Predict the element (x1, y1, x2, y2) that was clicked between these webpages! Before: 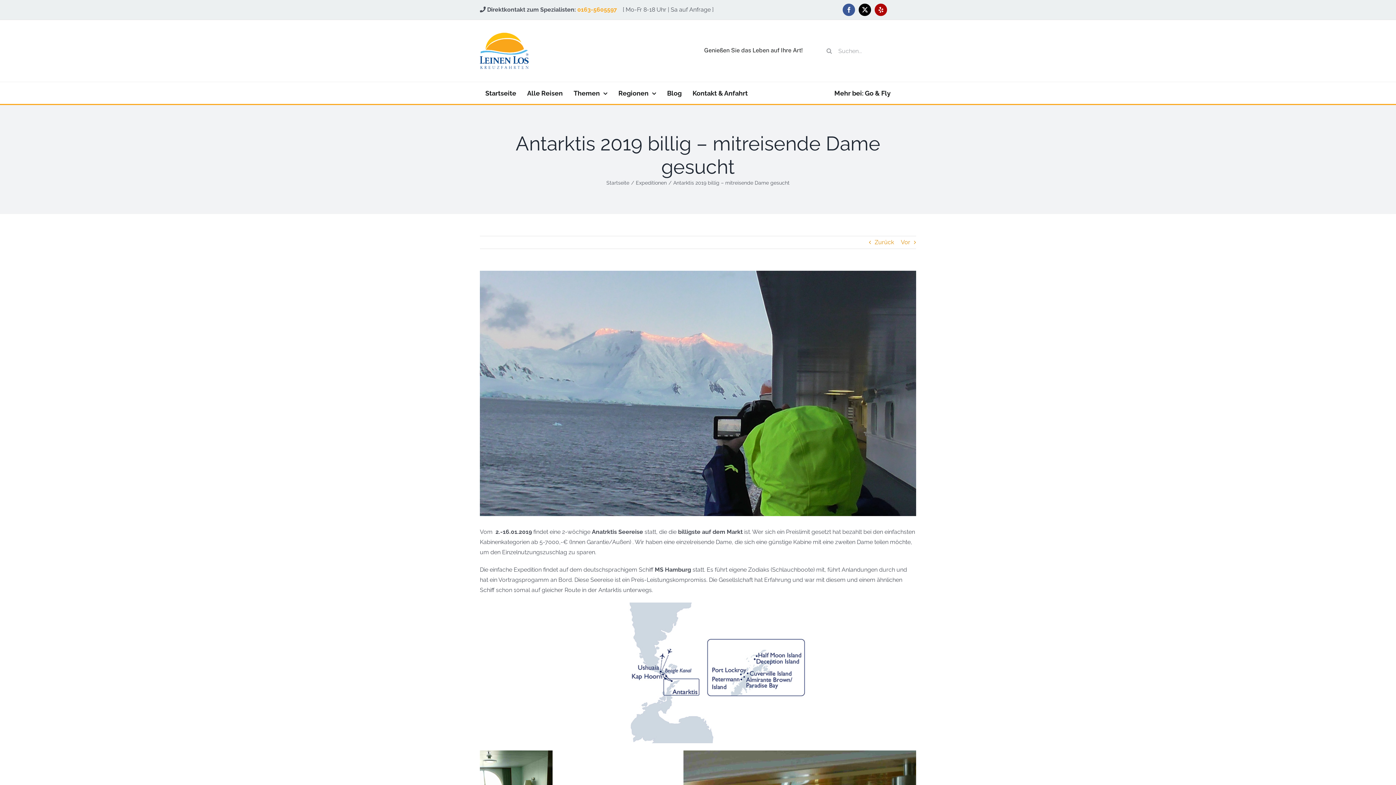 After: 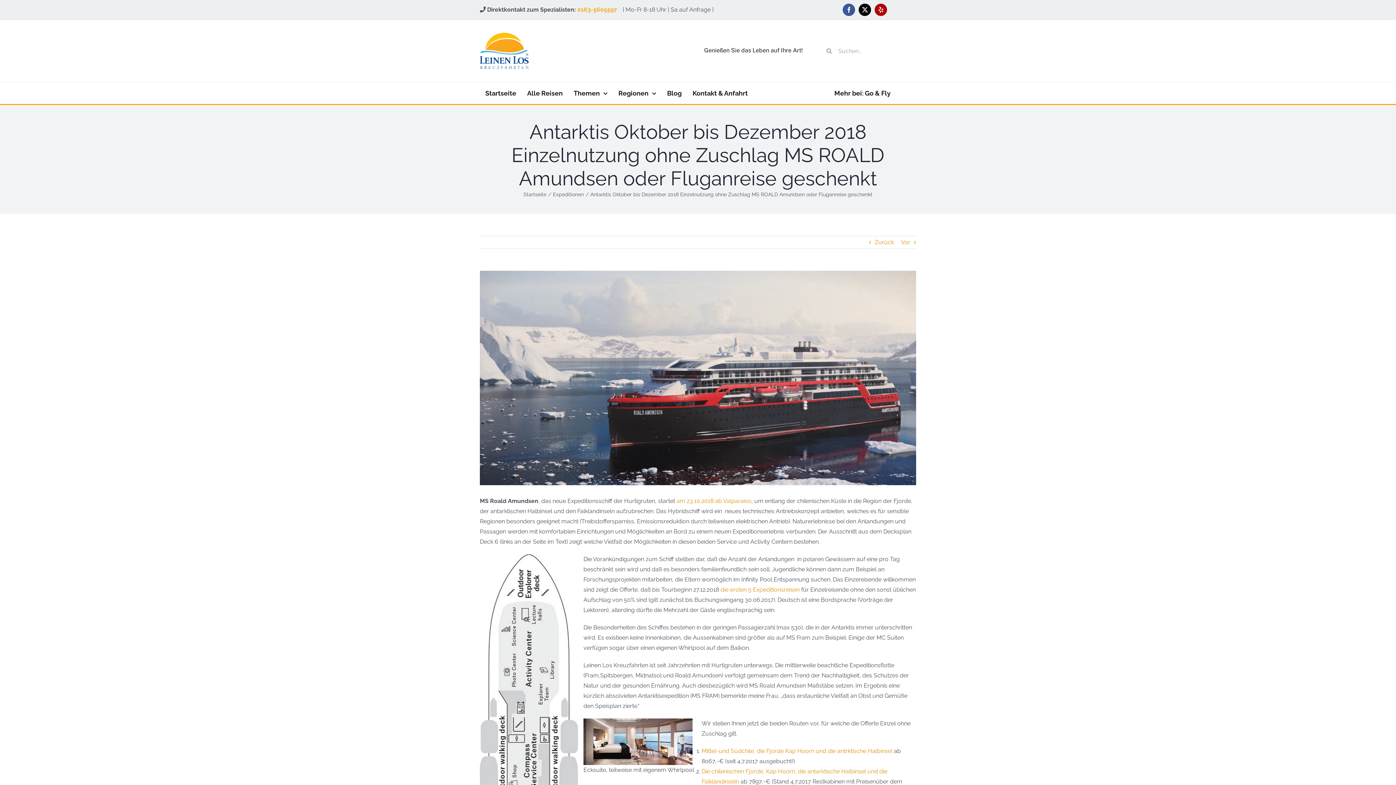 Action: label: Vor bbox: (901, 236, 910, 248)